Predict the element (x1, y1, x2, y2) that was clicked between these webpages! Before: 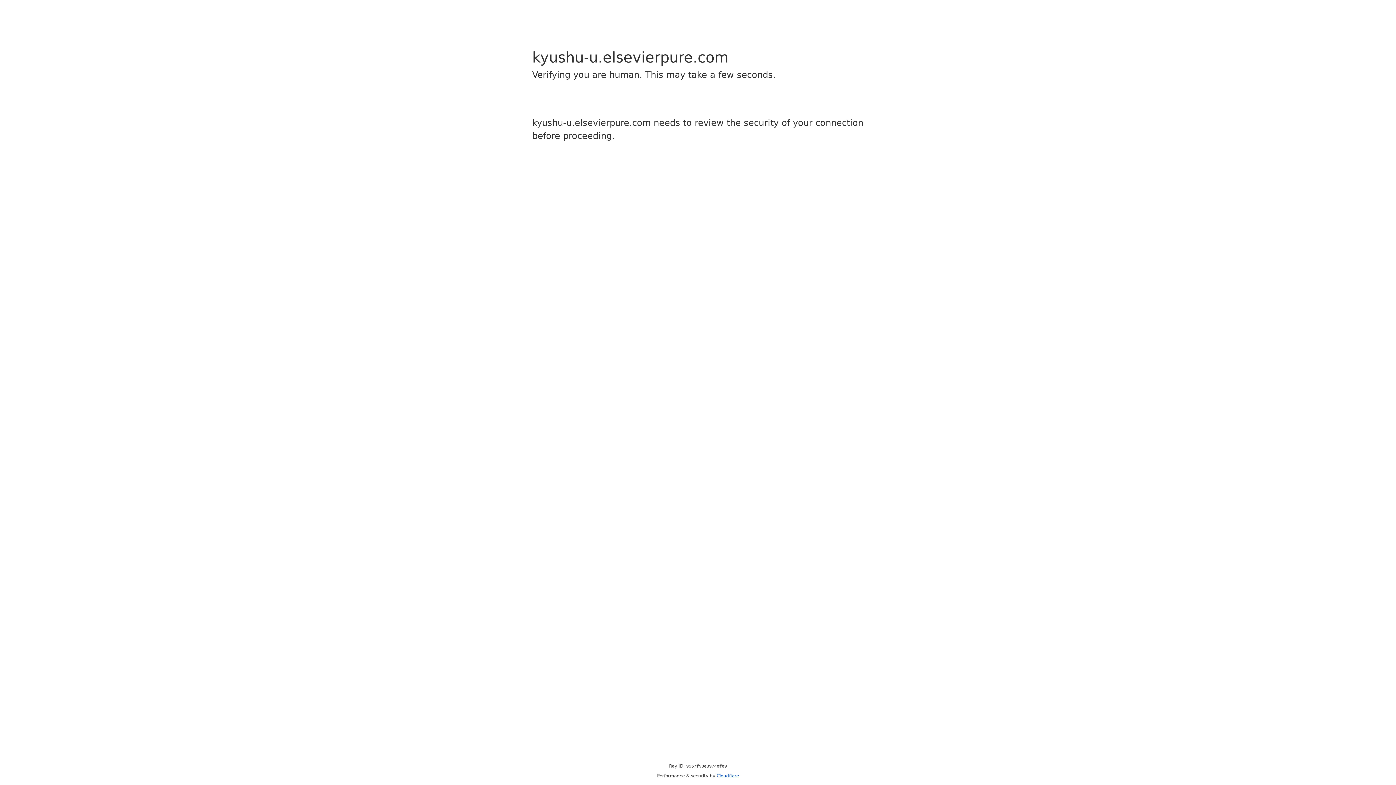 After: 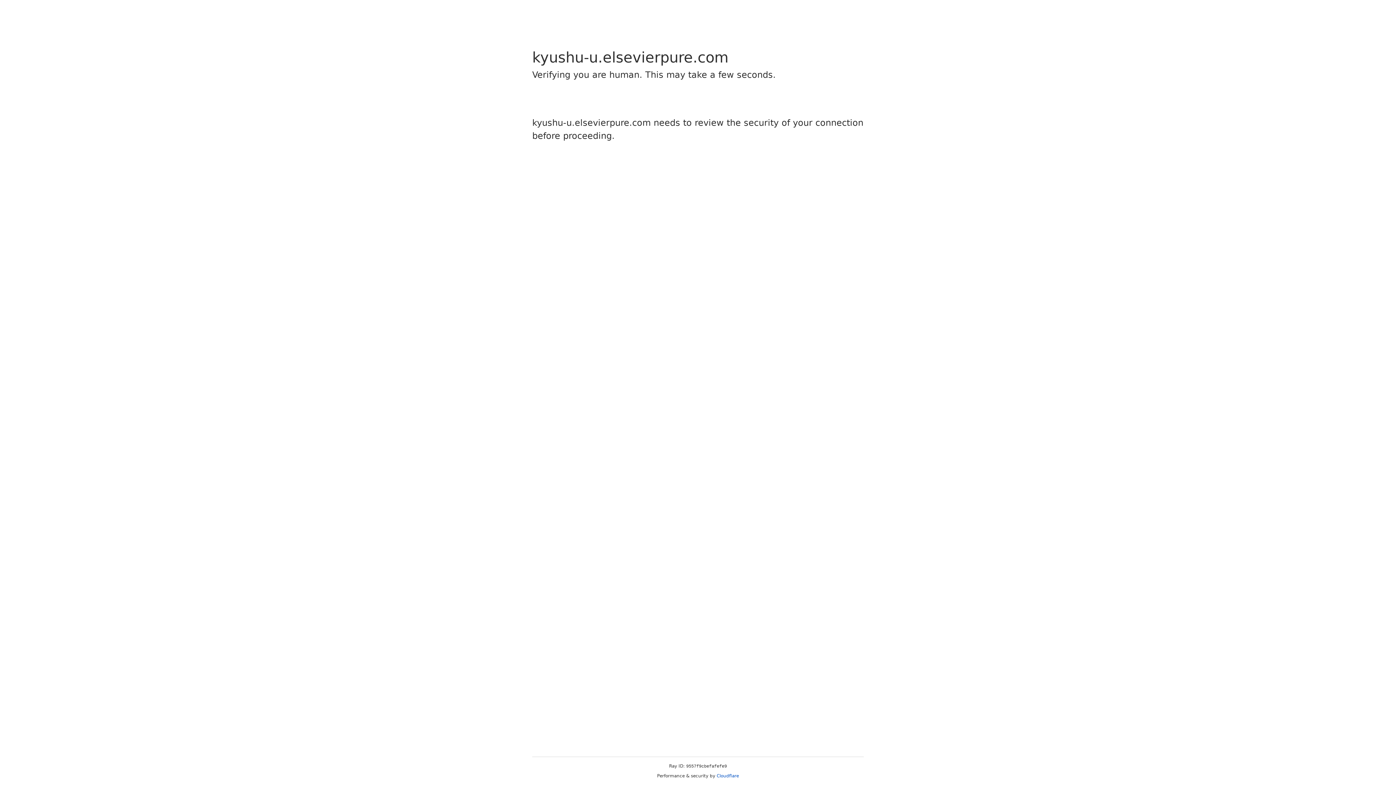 Action: bbox: (716, 773, 739, 778) label: Cloudflare